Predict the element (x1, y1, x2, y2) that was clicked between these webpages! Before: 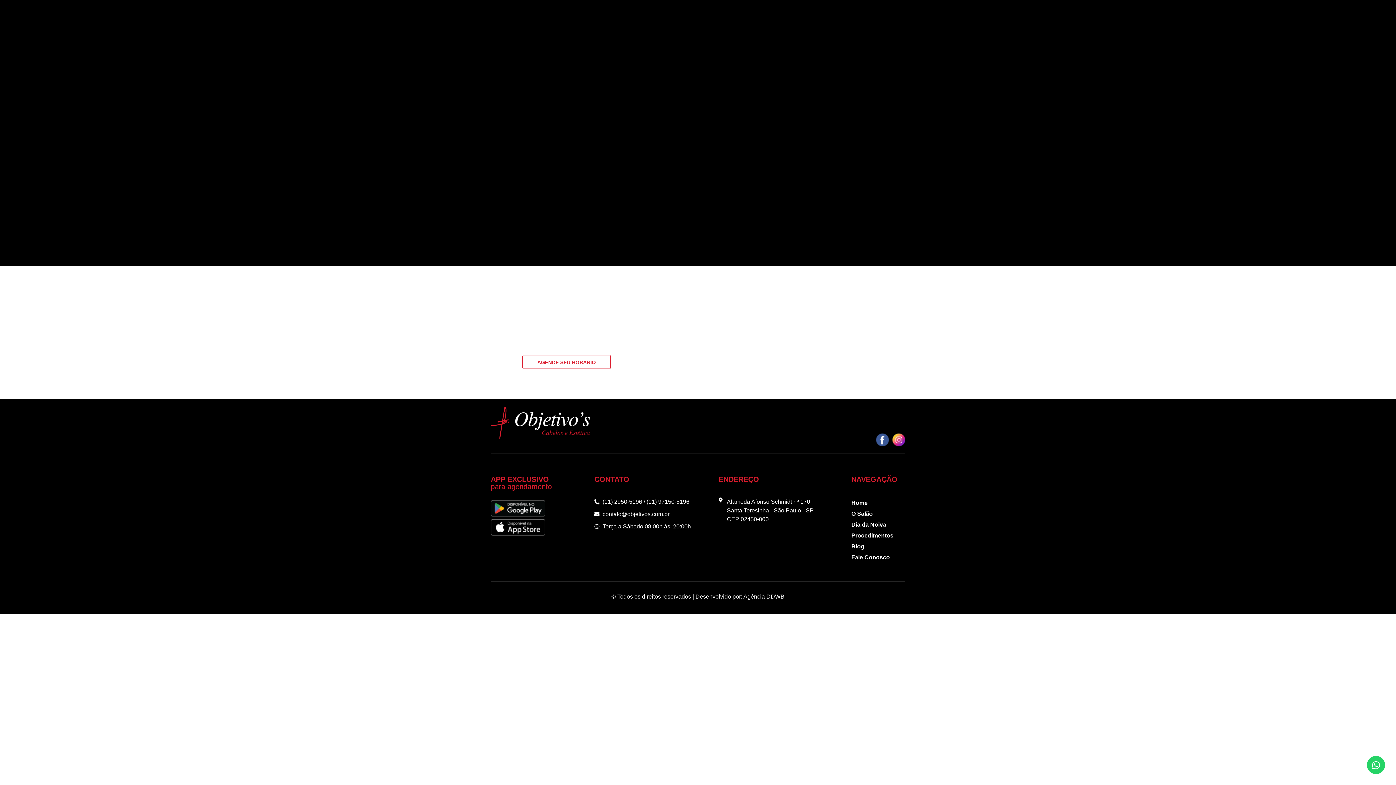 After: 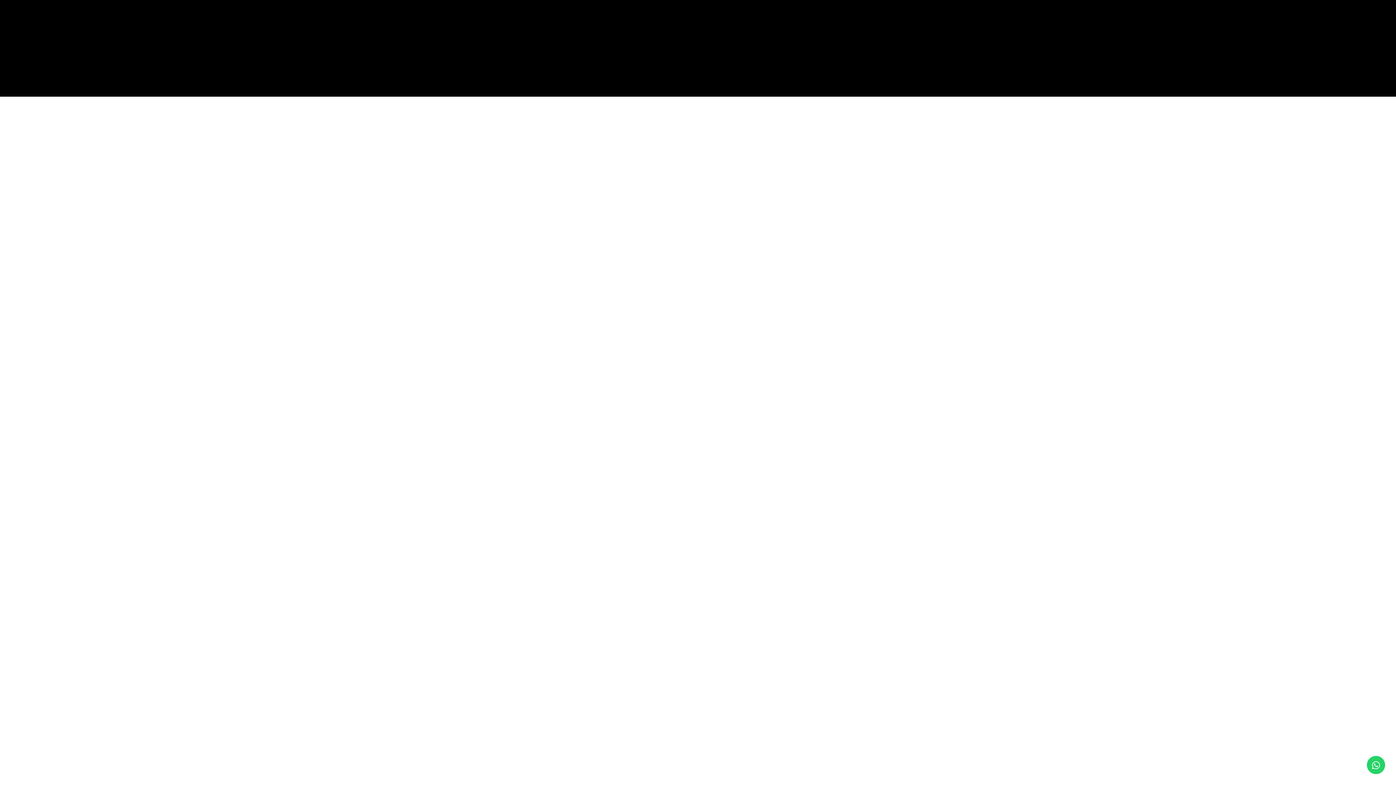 Action: label: Procedimentos bbox: (851, 530, 898, 541)